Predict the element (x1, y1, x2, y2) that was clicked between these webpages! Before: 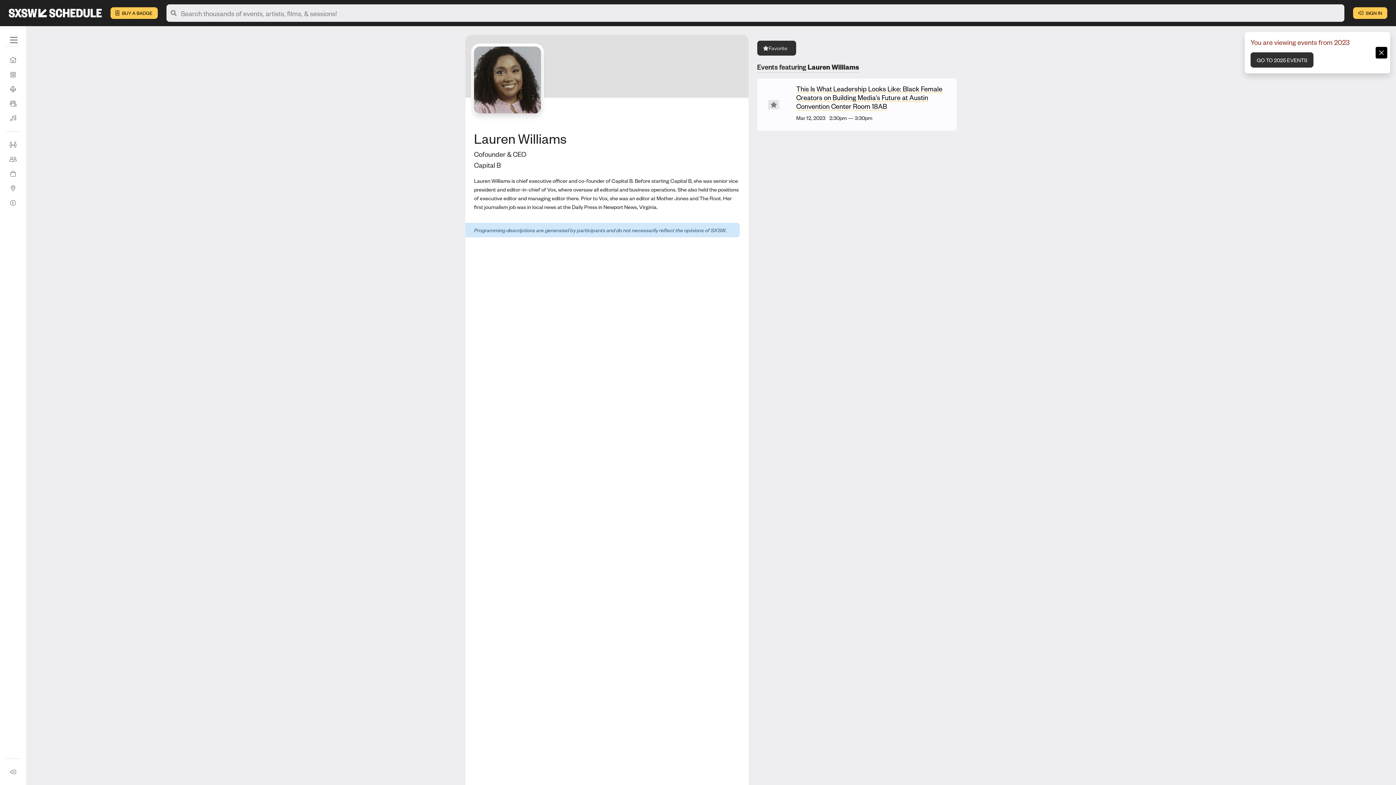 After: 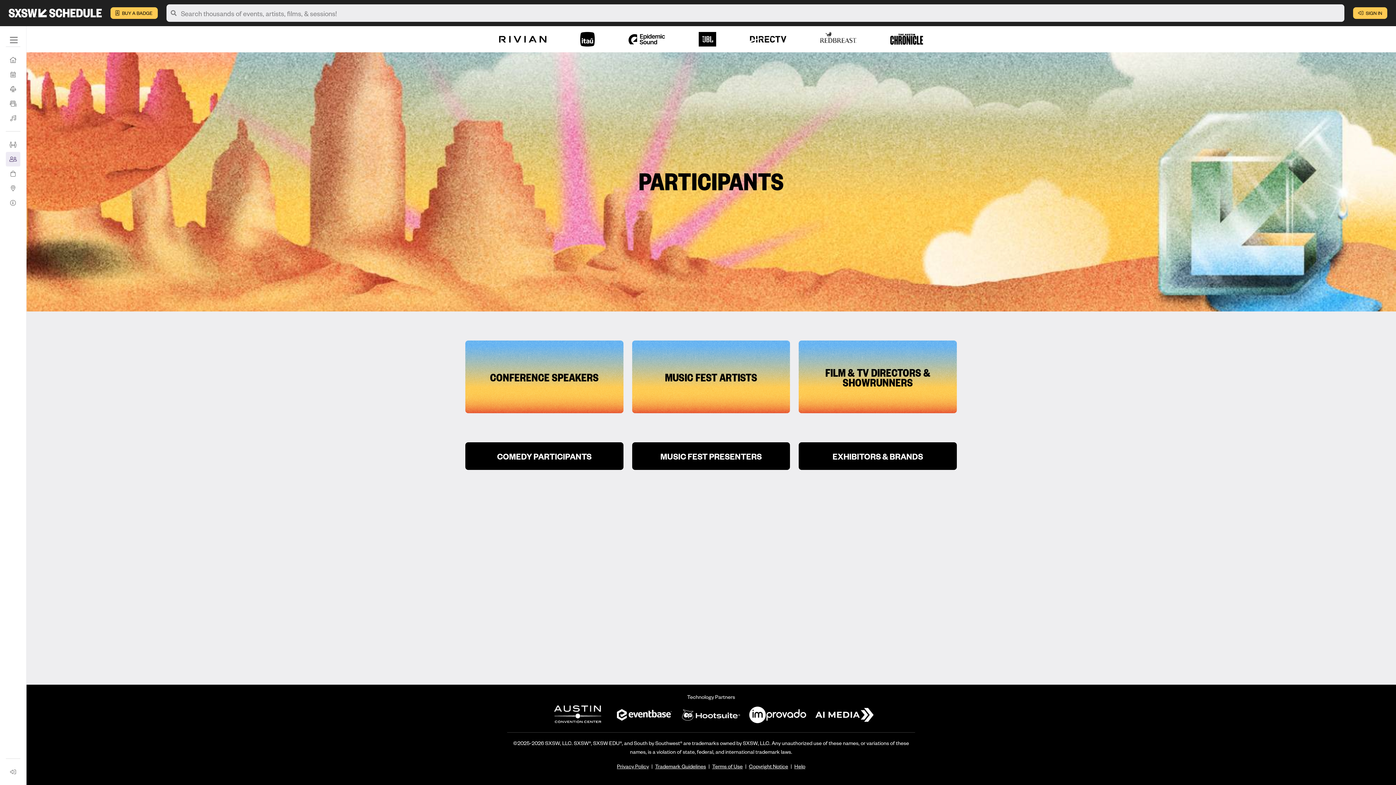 Action: label: Participants bbox: (5, 152, 20, 166)